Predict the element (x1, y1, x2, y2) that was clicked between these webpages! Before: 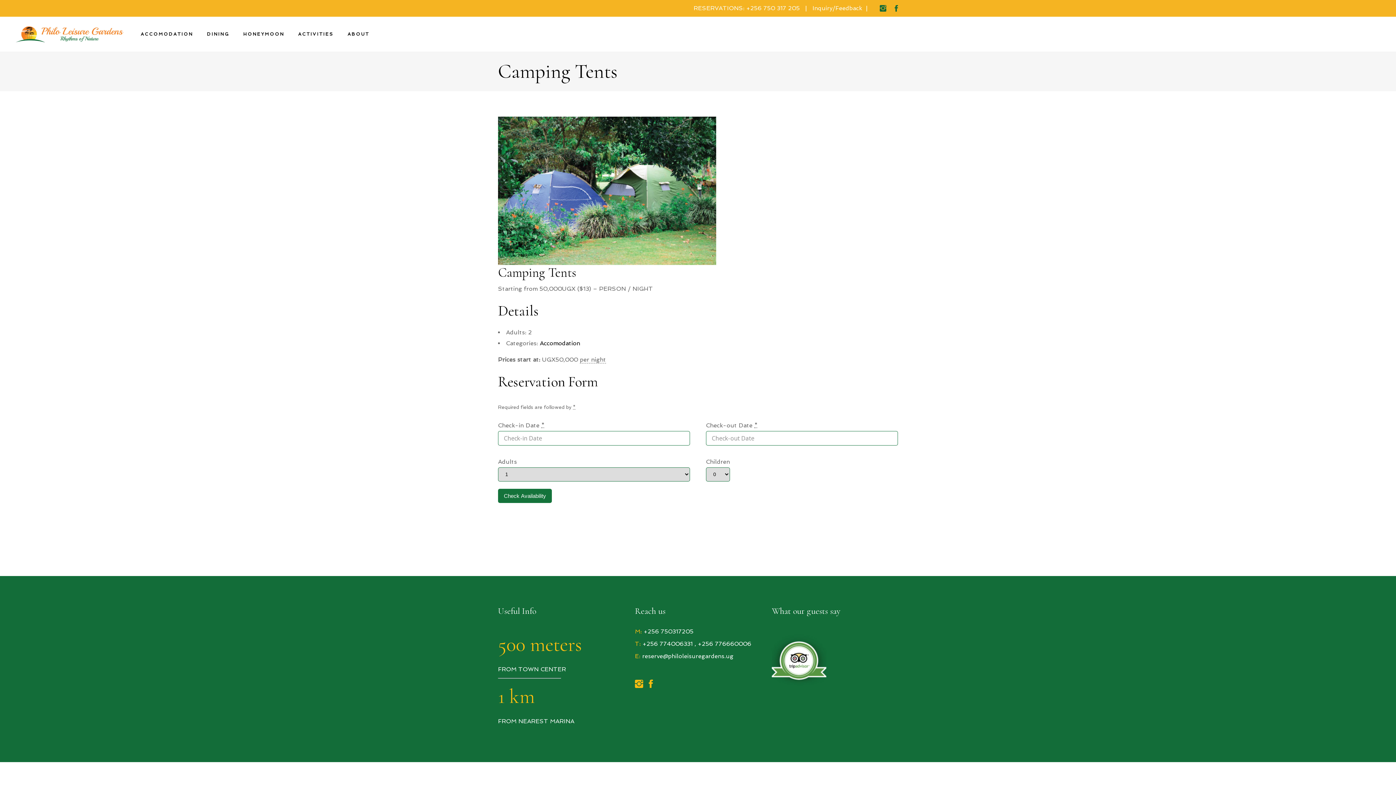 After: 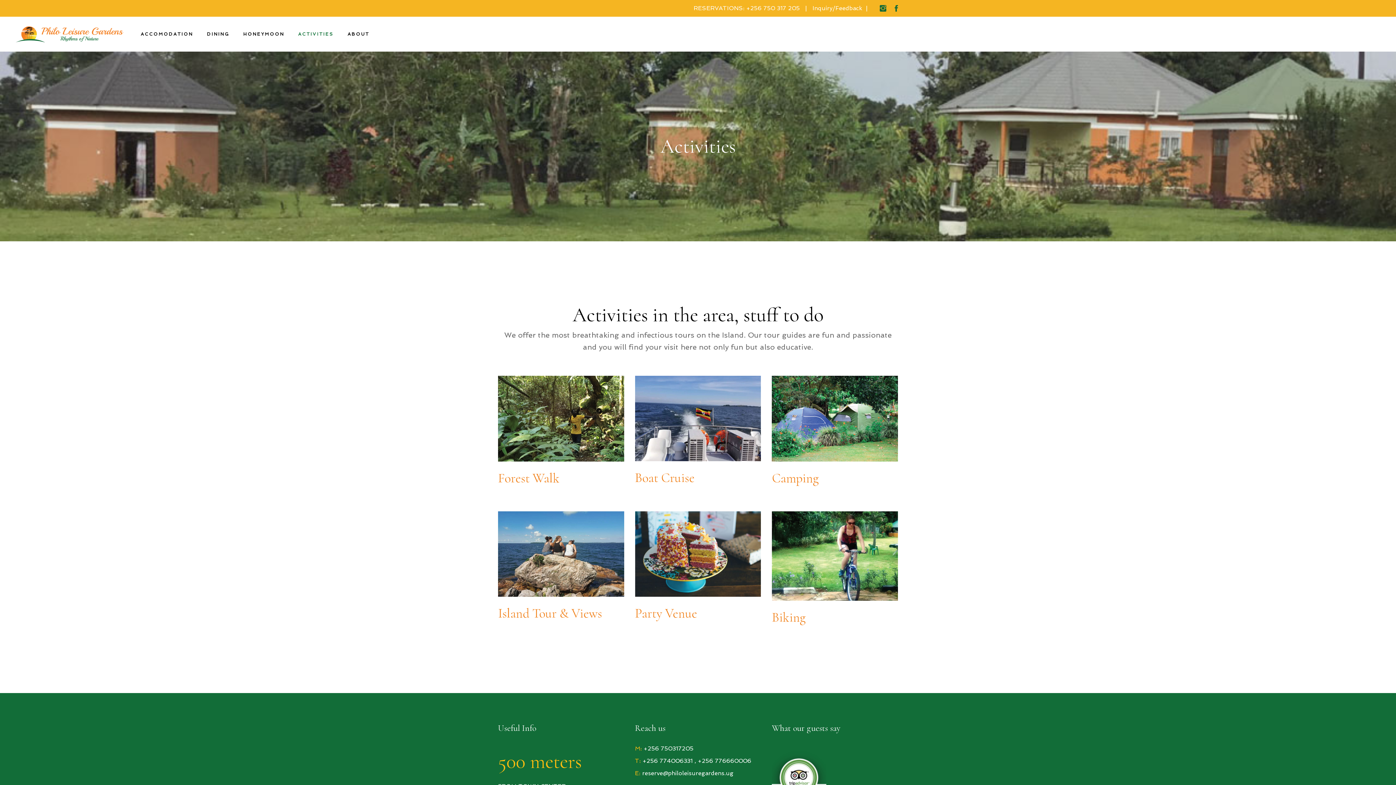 Action: label: ACTIVITIES bbox: (291, 34, 340, 34)